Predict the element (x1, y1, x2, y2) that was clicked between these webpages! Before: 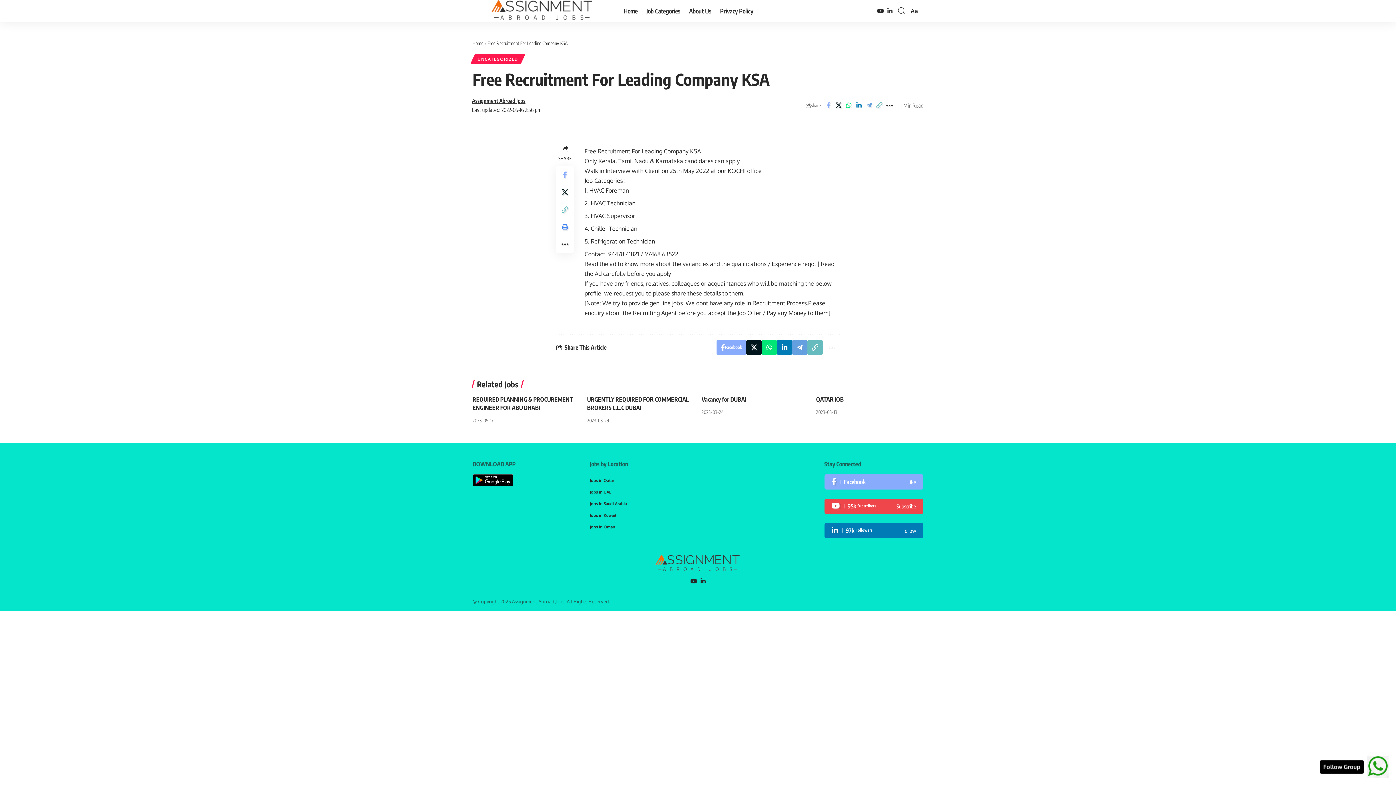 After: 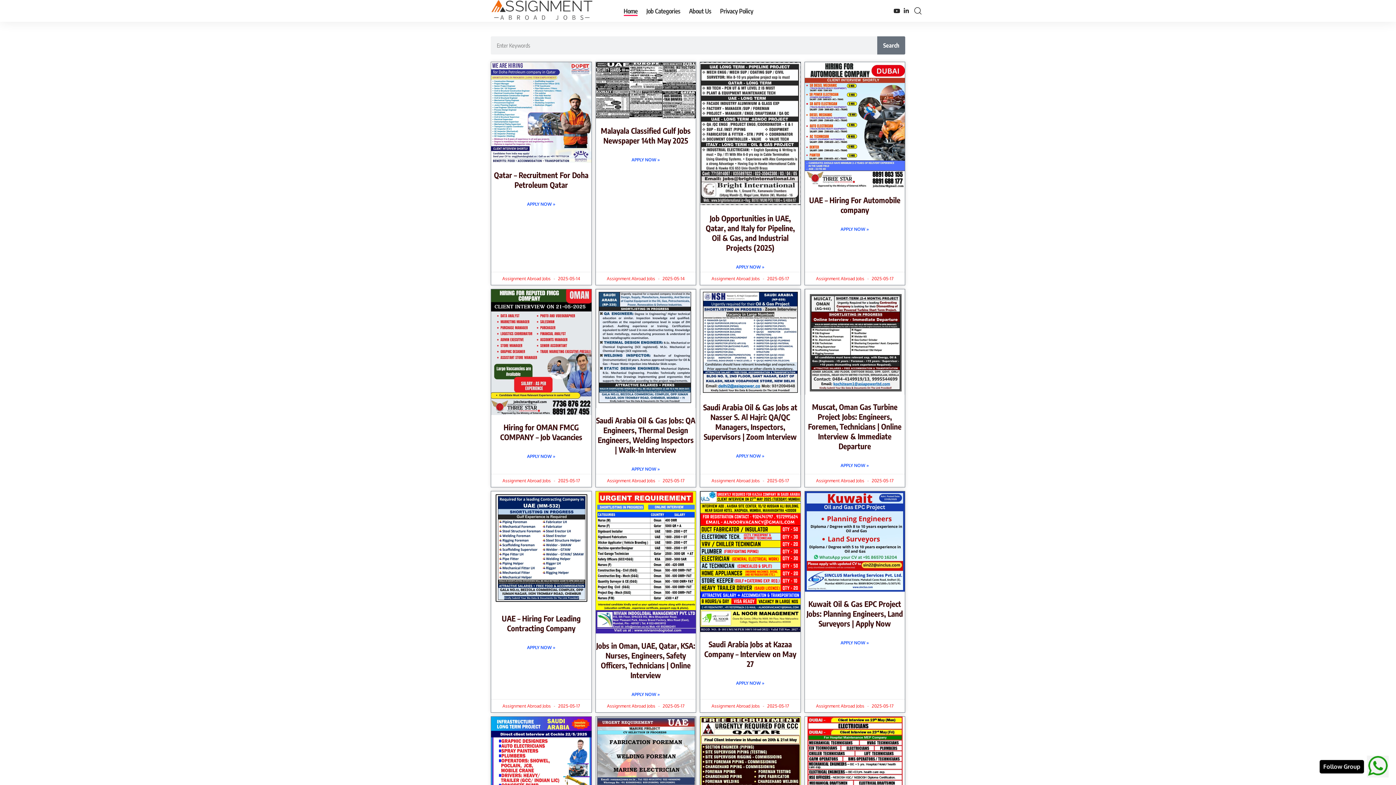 Action: label: Assignment Abroad Jobs bbox: (472, 96, 525, 105)